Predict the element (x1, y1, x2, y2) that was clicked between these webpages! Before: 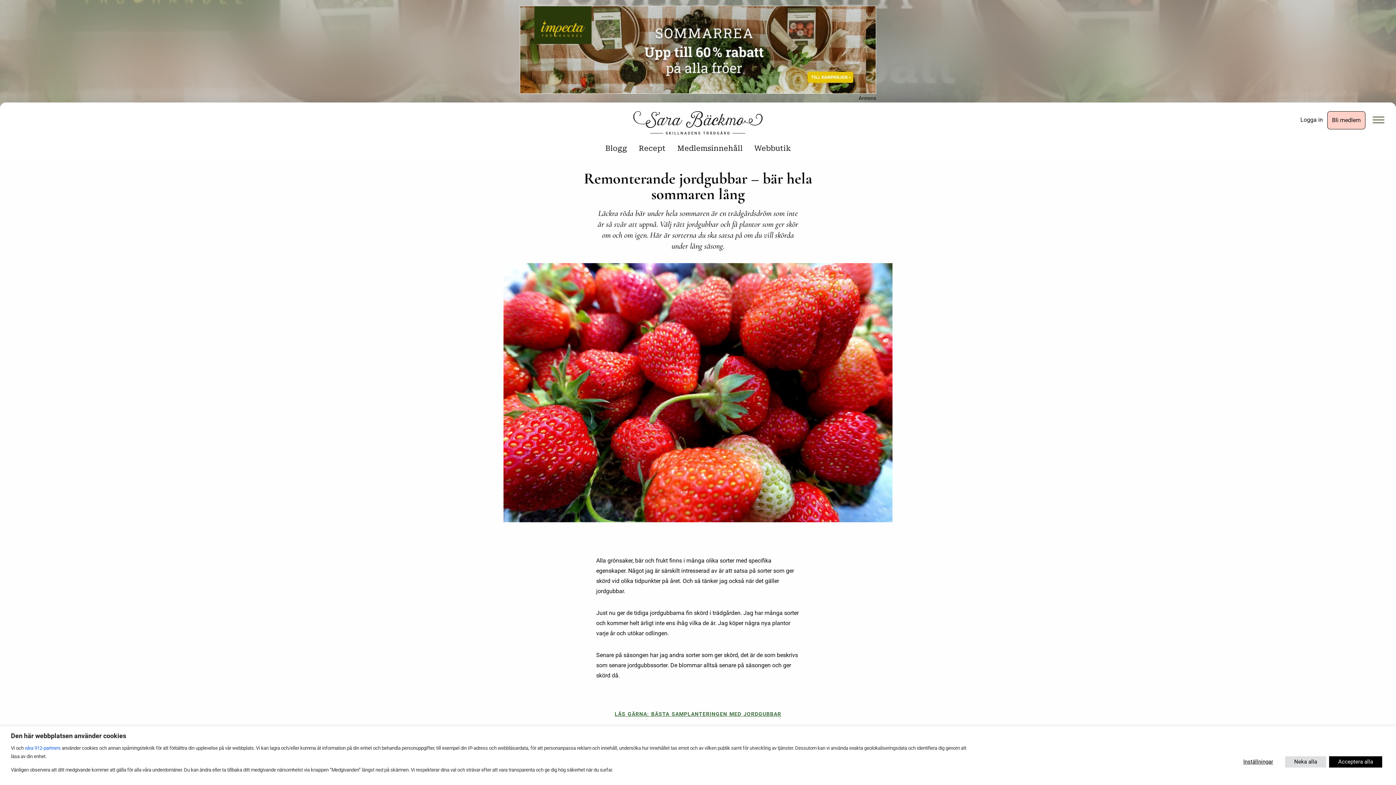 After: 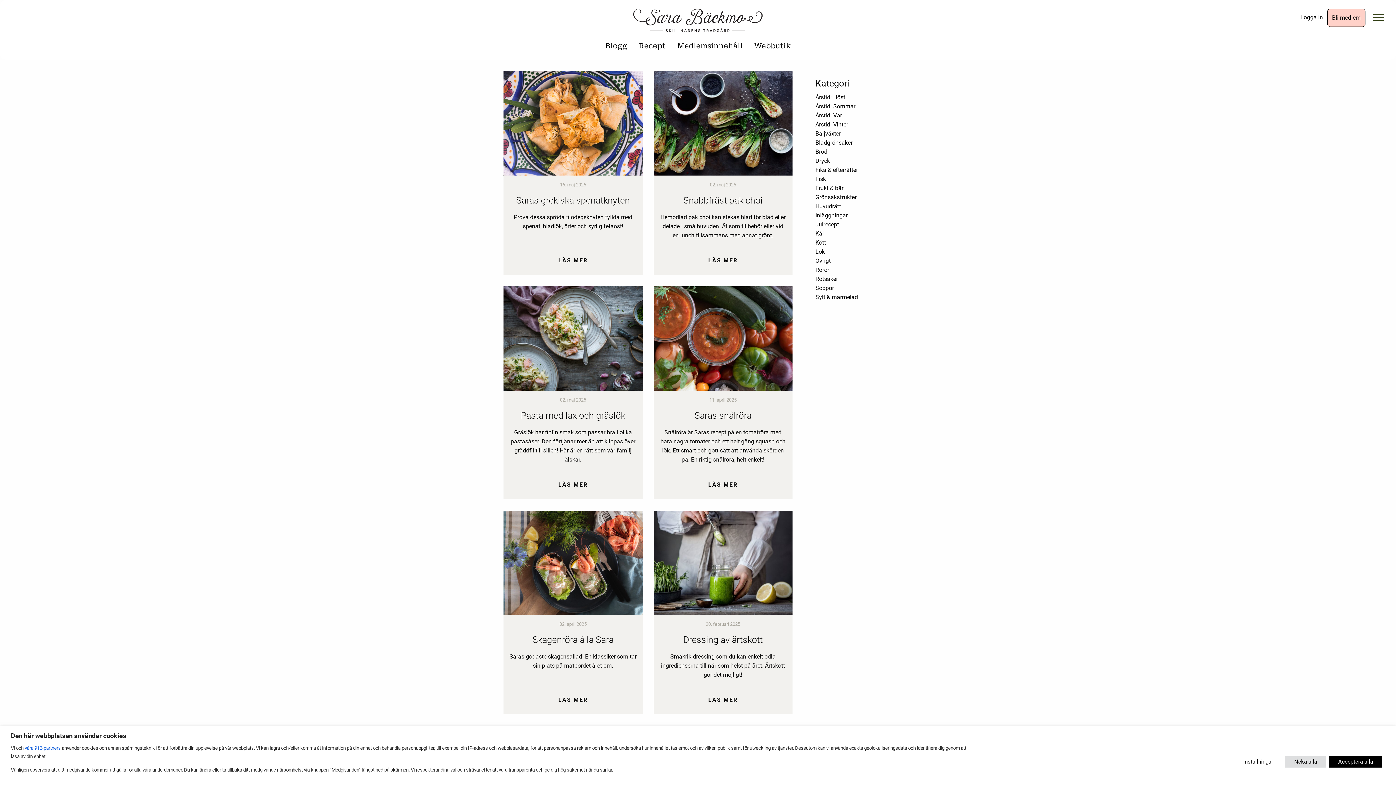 Action: label: Recept bbox: (633, 138, 671, 156)